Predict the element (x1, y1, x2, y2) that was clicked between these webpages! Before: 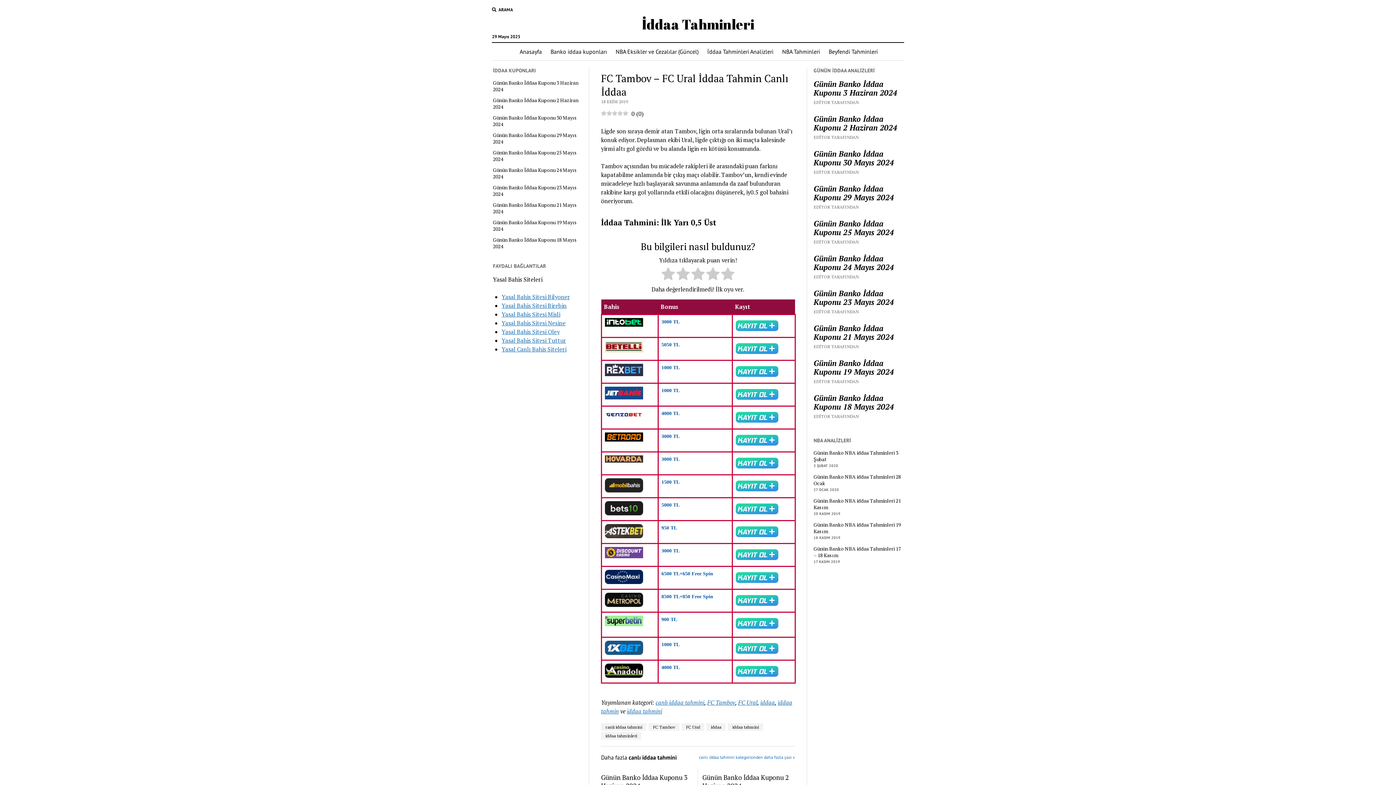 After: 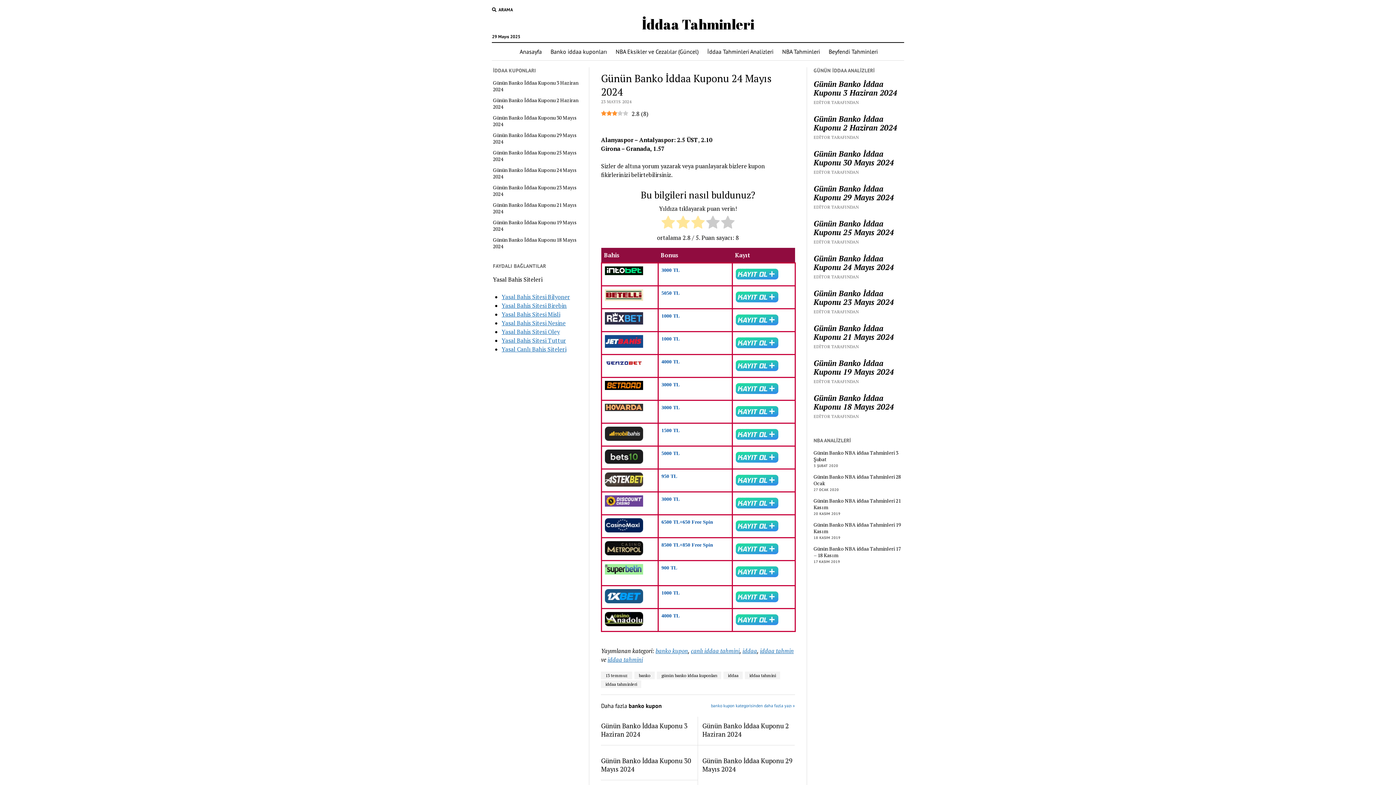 Action: bbox: (493, 166, 582, 179) label: Günün Banko İddaa Kuponu 24 Mayıs 2024